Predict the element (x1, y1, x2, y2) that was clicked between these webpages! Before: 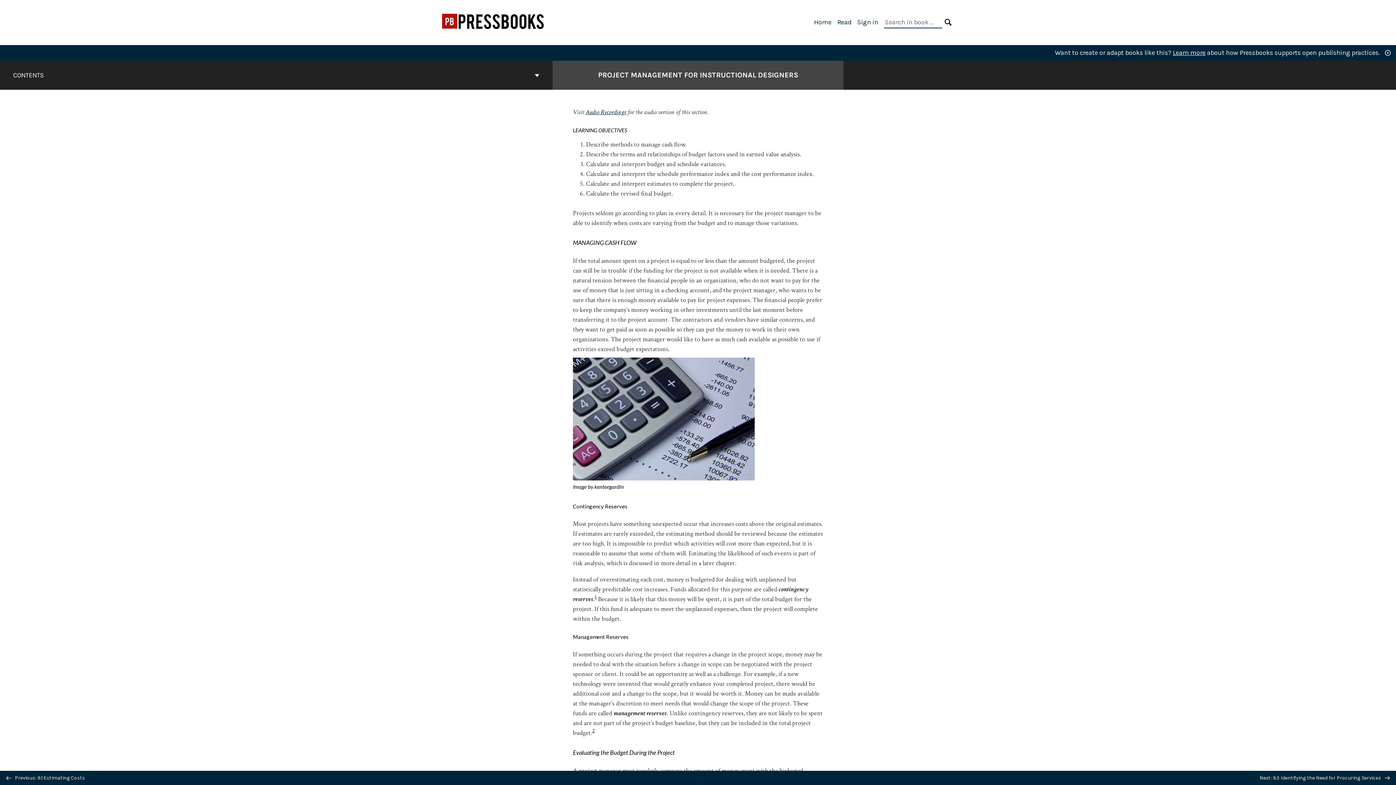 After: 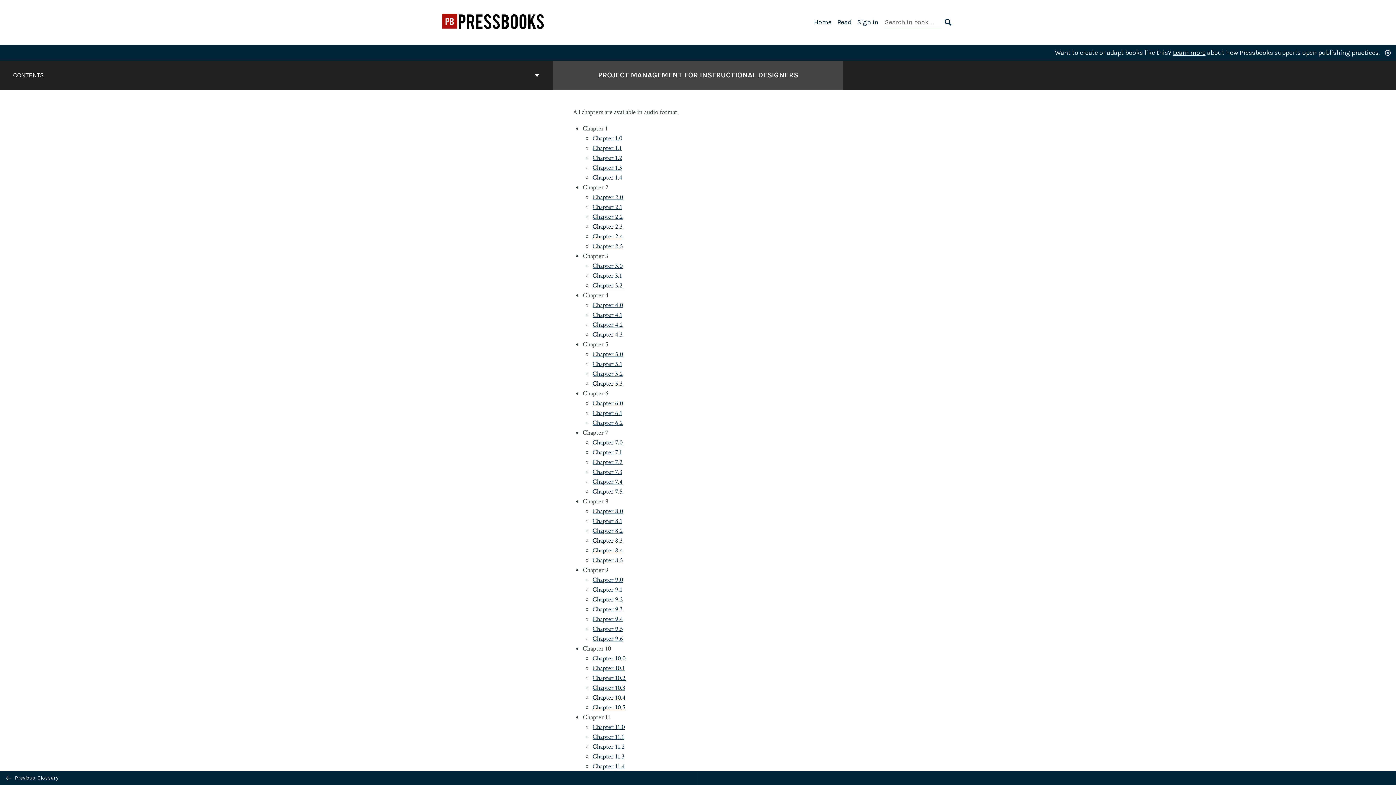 Action: label: Audio Recordings bbox: (585, 108, 626, 116)